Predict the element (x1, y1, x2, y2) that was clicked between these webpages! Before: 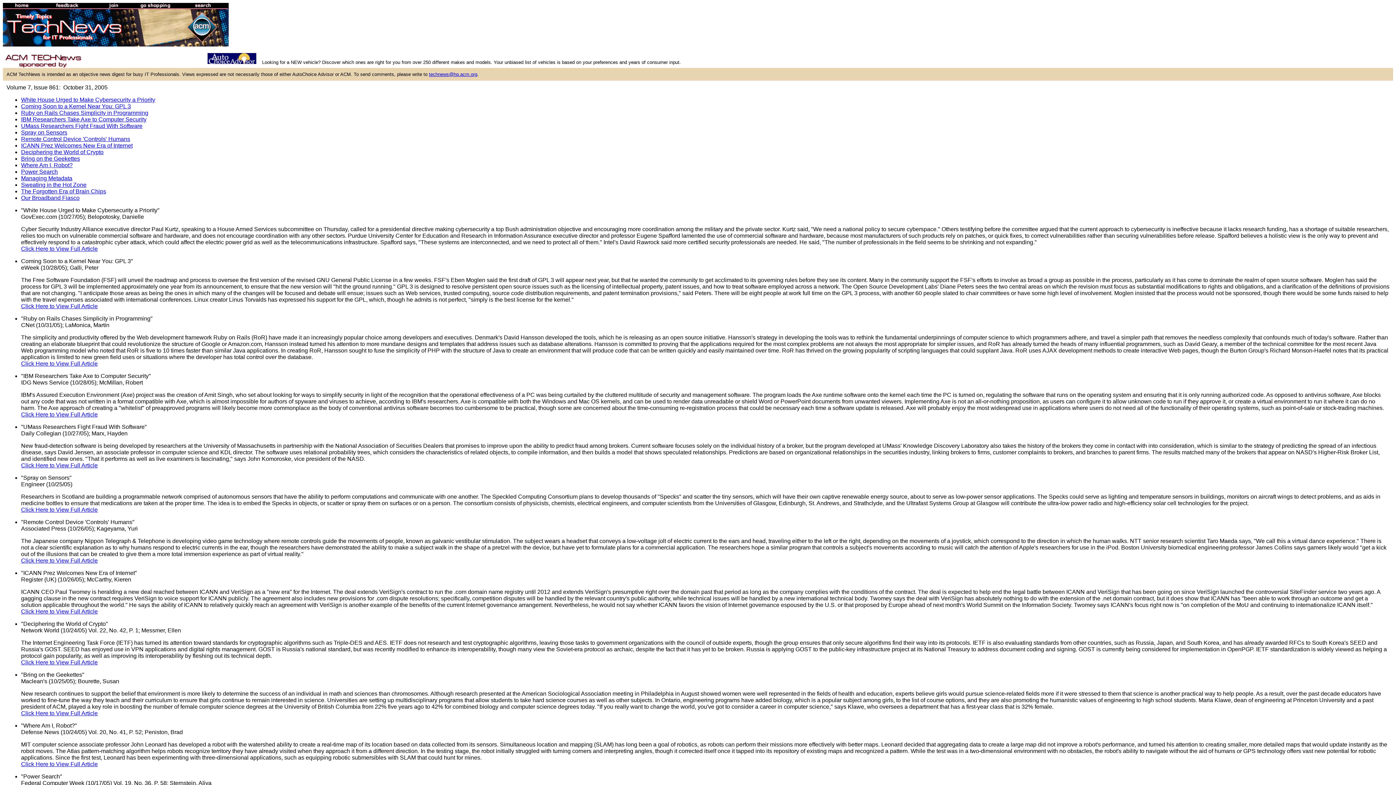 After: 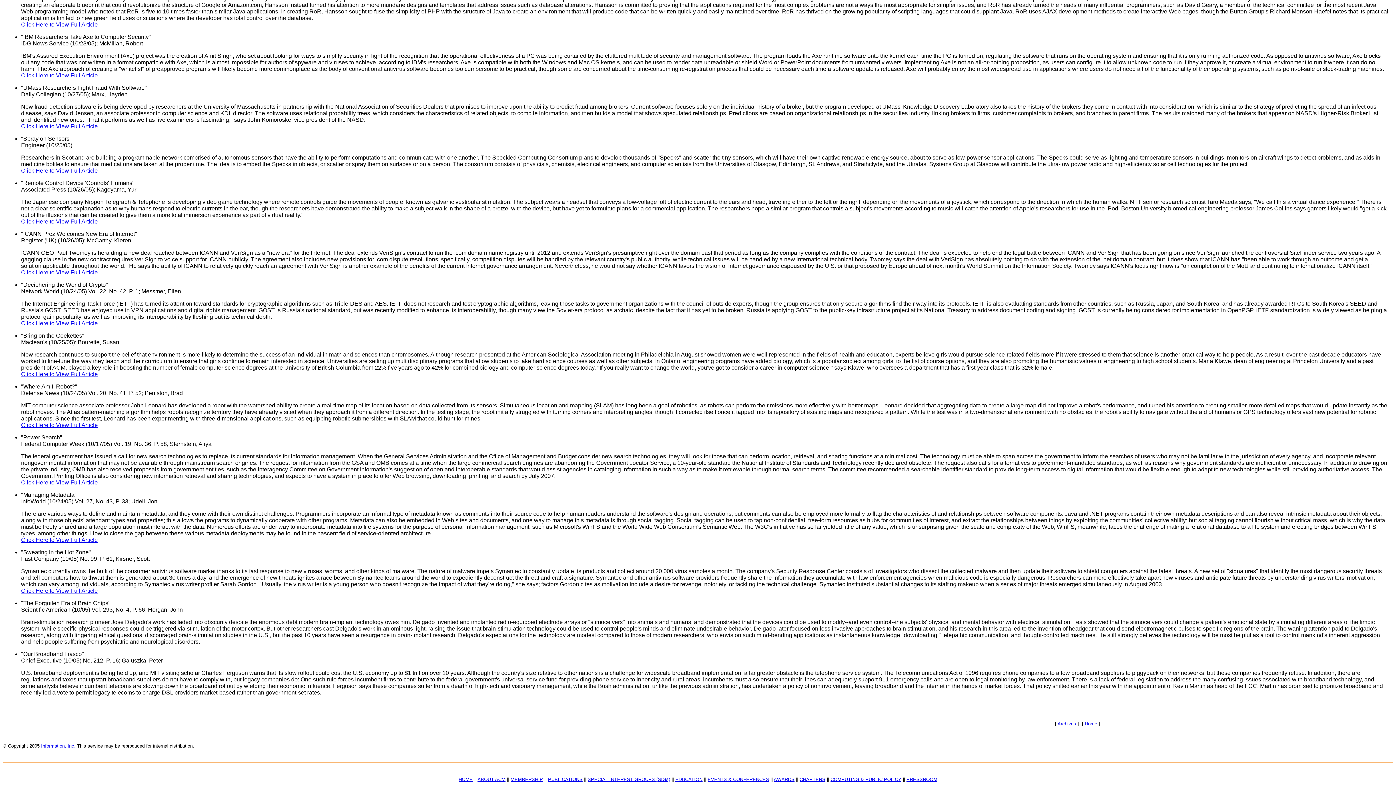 Action: label: Remote Control Device 'Controls' Humans bbox: (21, 136, 130, 142)